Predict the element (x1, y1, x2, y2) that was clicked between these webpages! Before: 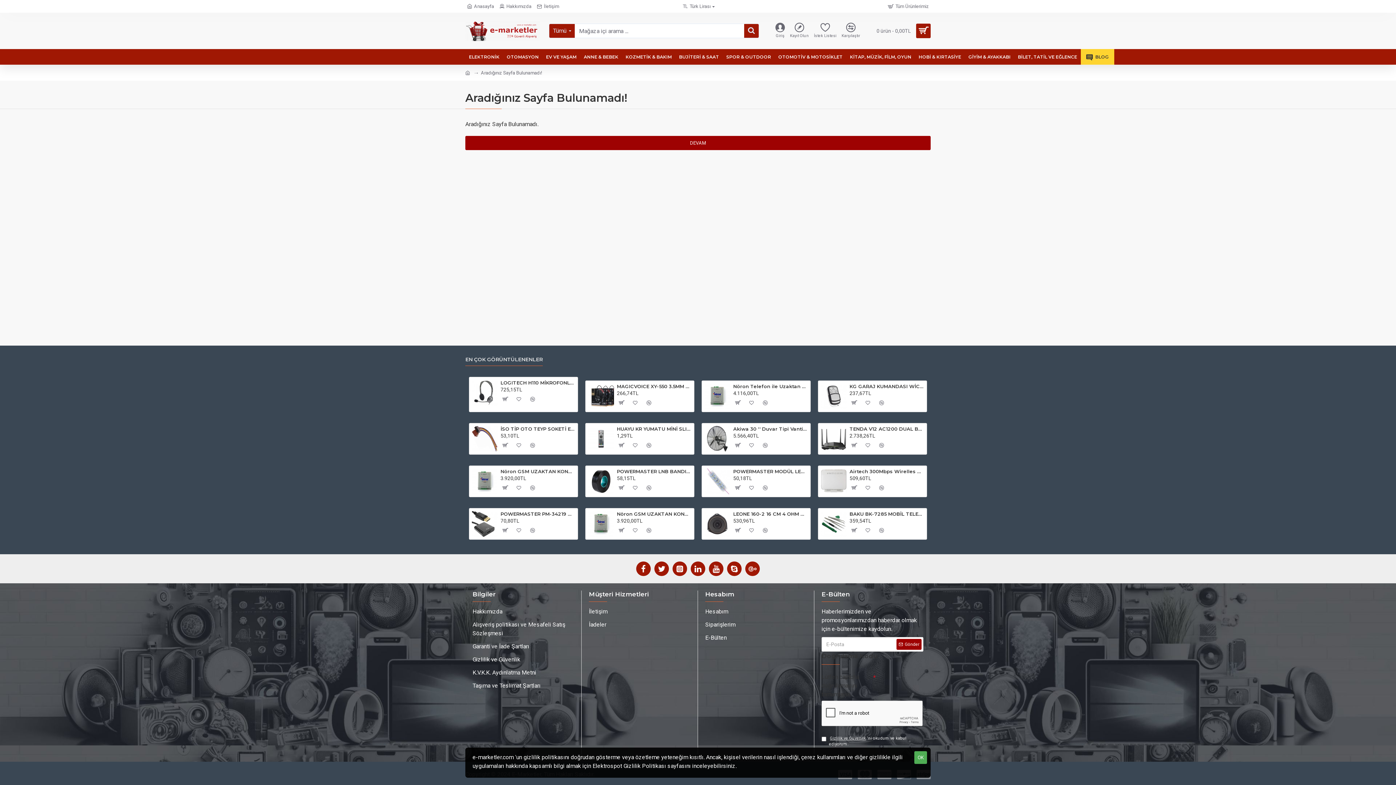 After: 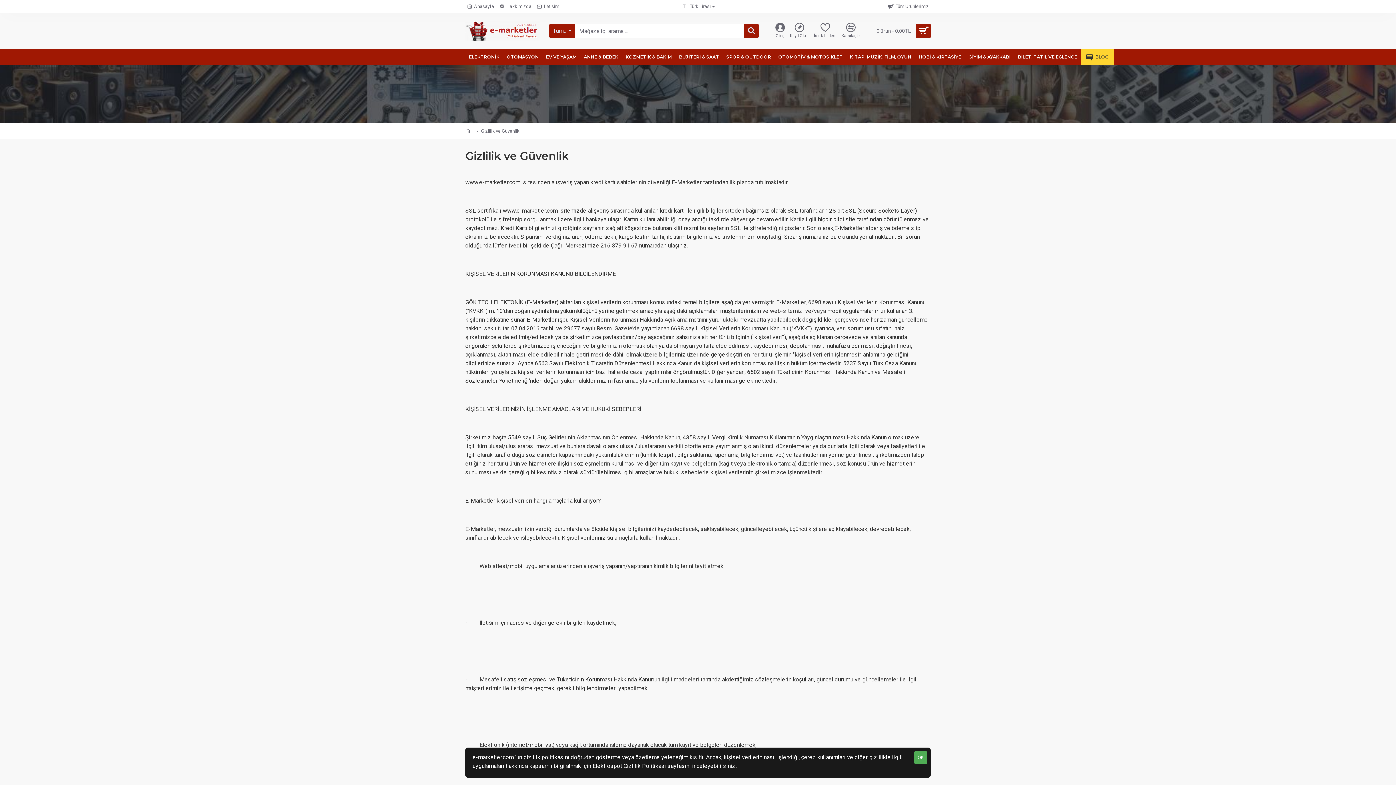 Action: label: Gizlilik ve Güvenlik bbox: (472, 655, 520, 668)